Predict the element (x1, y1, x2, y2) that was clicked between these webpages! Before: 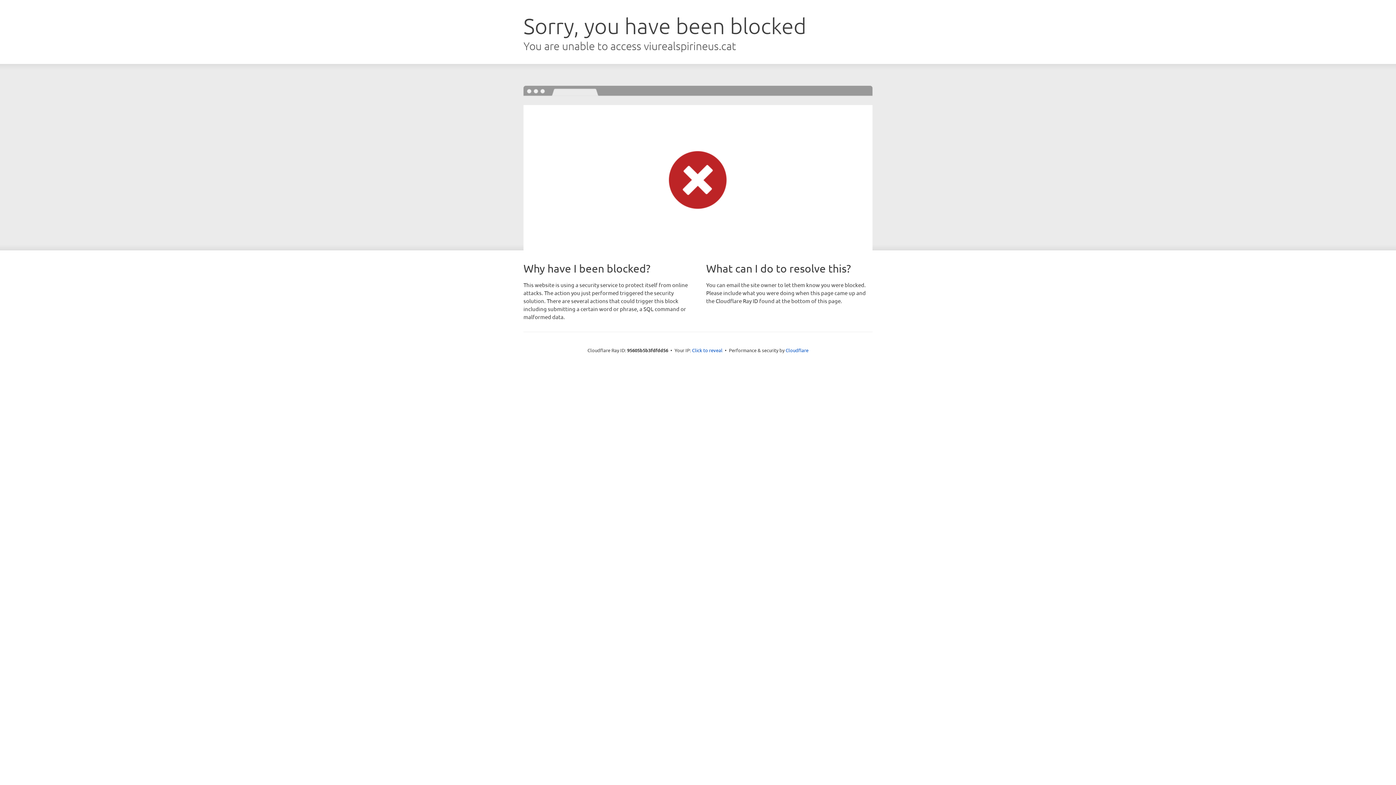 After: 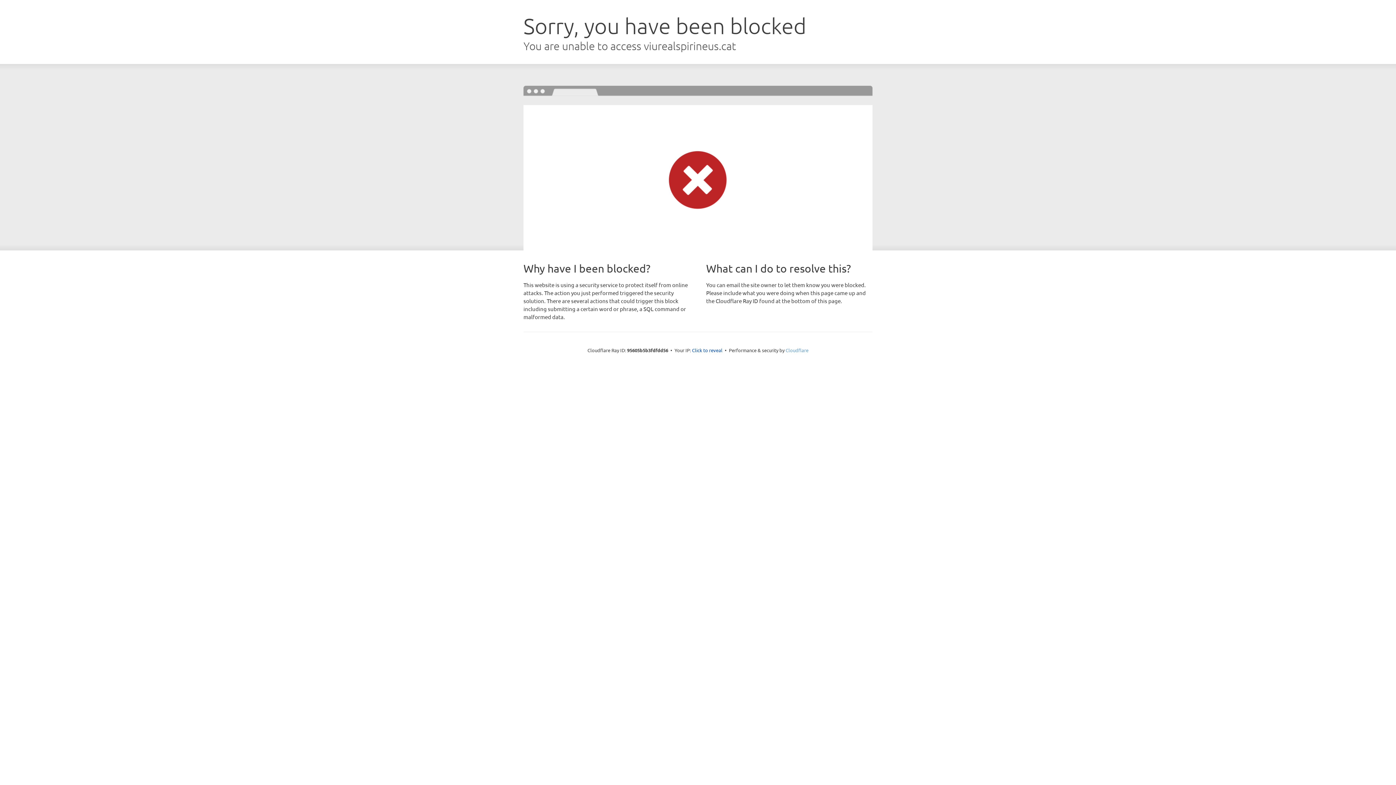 Action: label: Cloudflare bbox: (785, 347, 808, 353)